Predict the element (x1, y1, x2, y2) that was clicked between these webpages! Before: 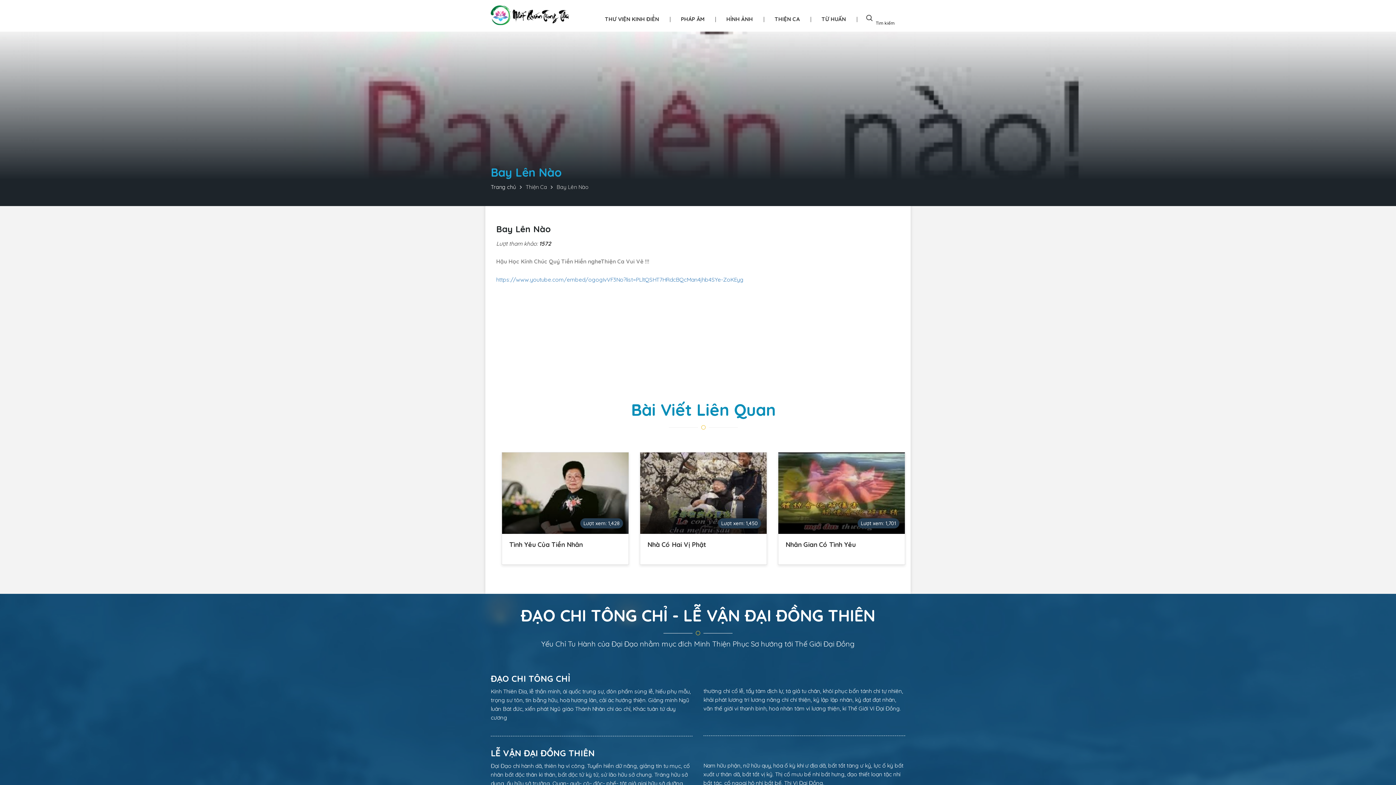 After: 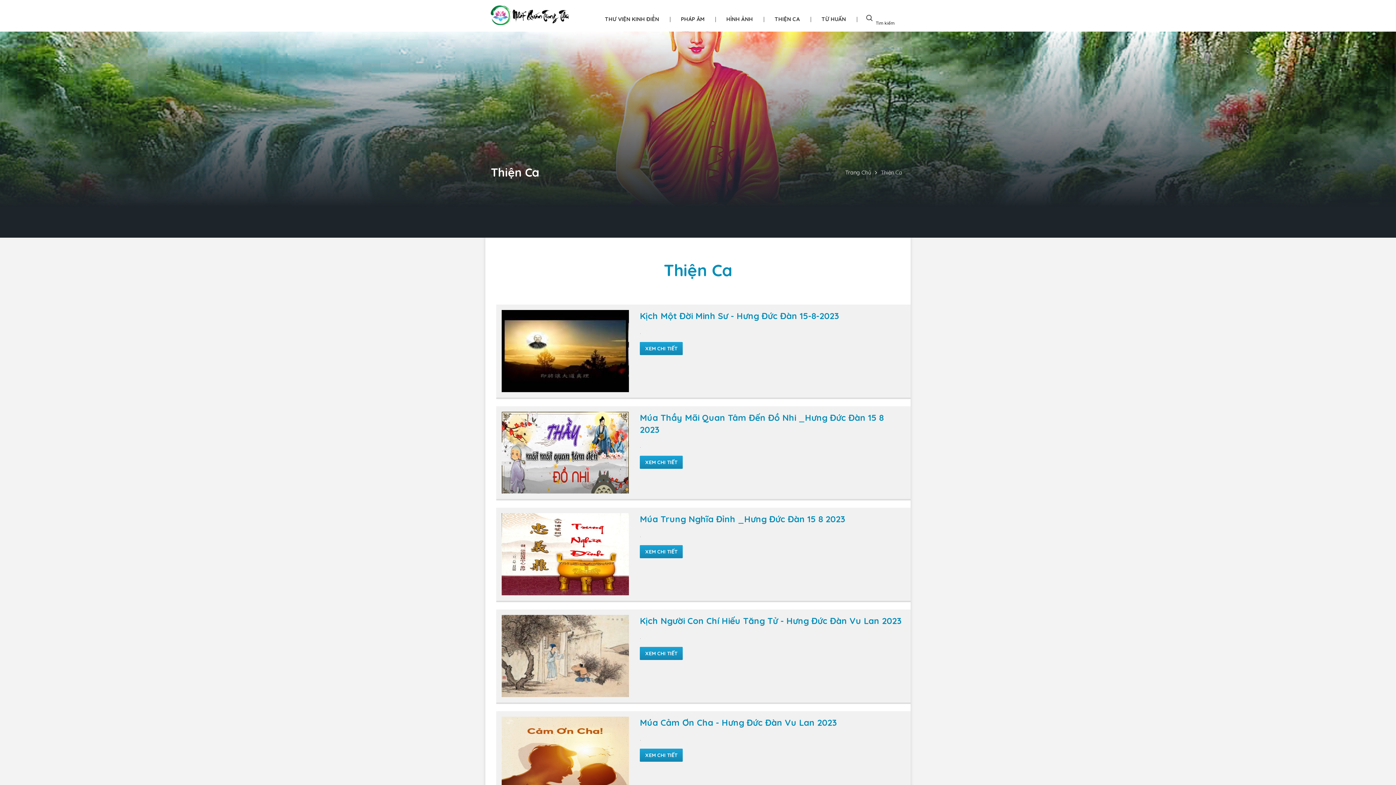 Action: bbox: (769, 2, 816, 35) label: THIỆN CA |